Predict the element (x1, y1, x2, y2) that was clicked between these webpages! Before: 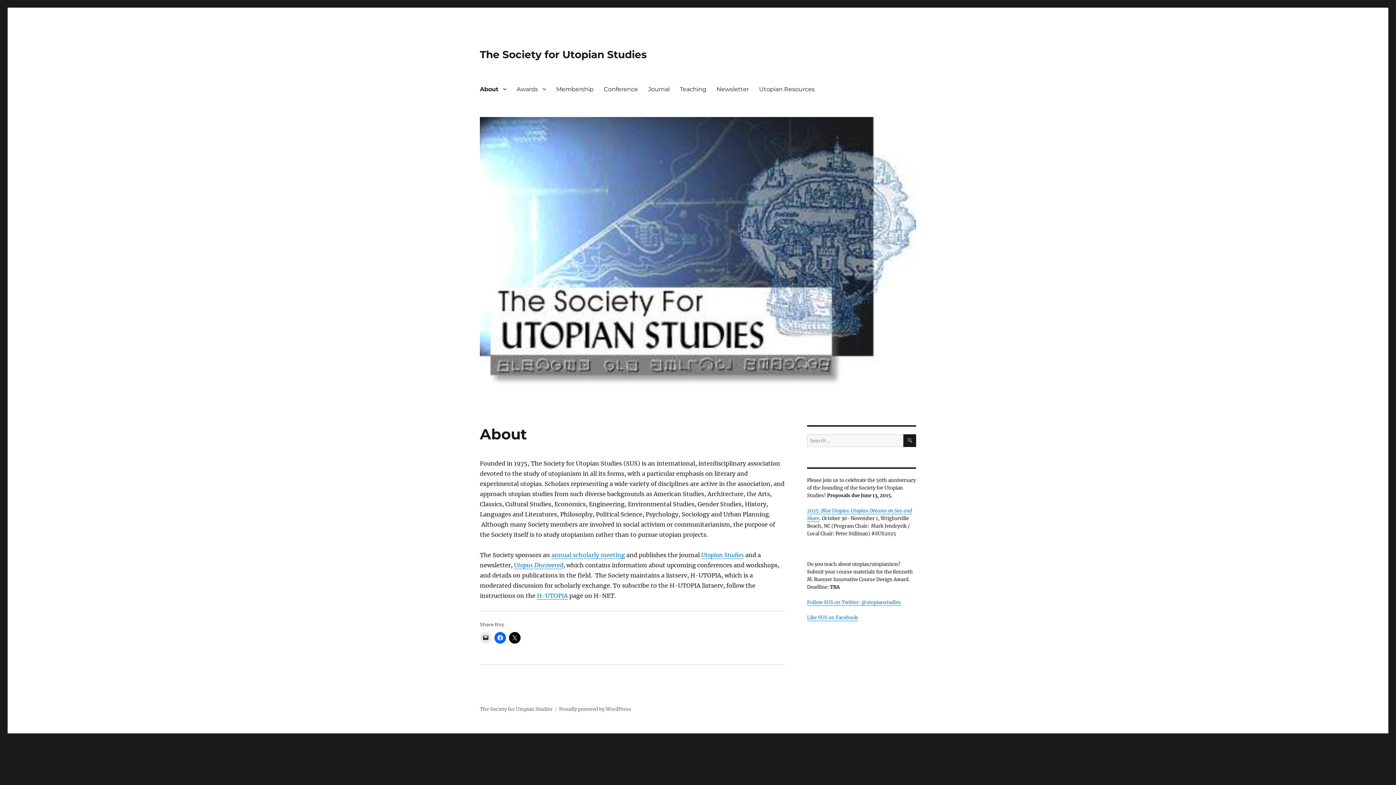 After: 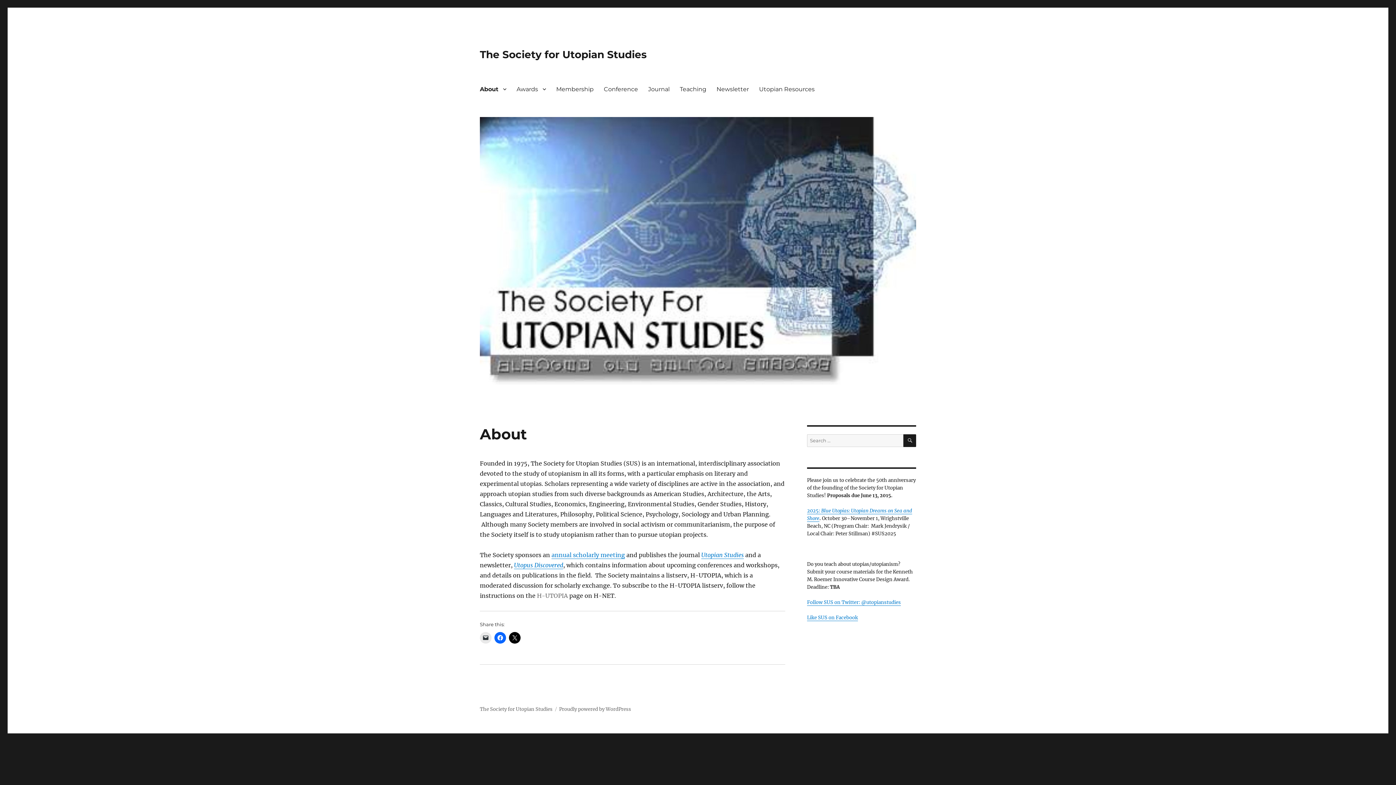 Action: bbox: (537, 592, 568, 599) label: H-UTOPIA